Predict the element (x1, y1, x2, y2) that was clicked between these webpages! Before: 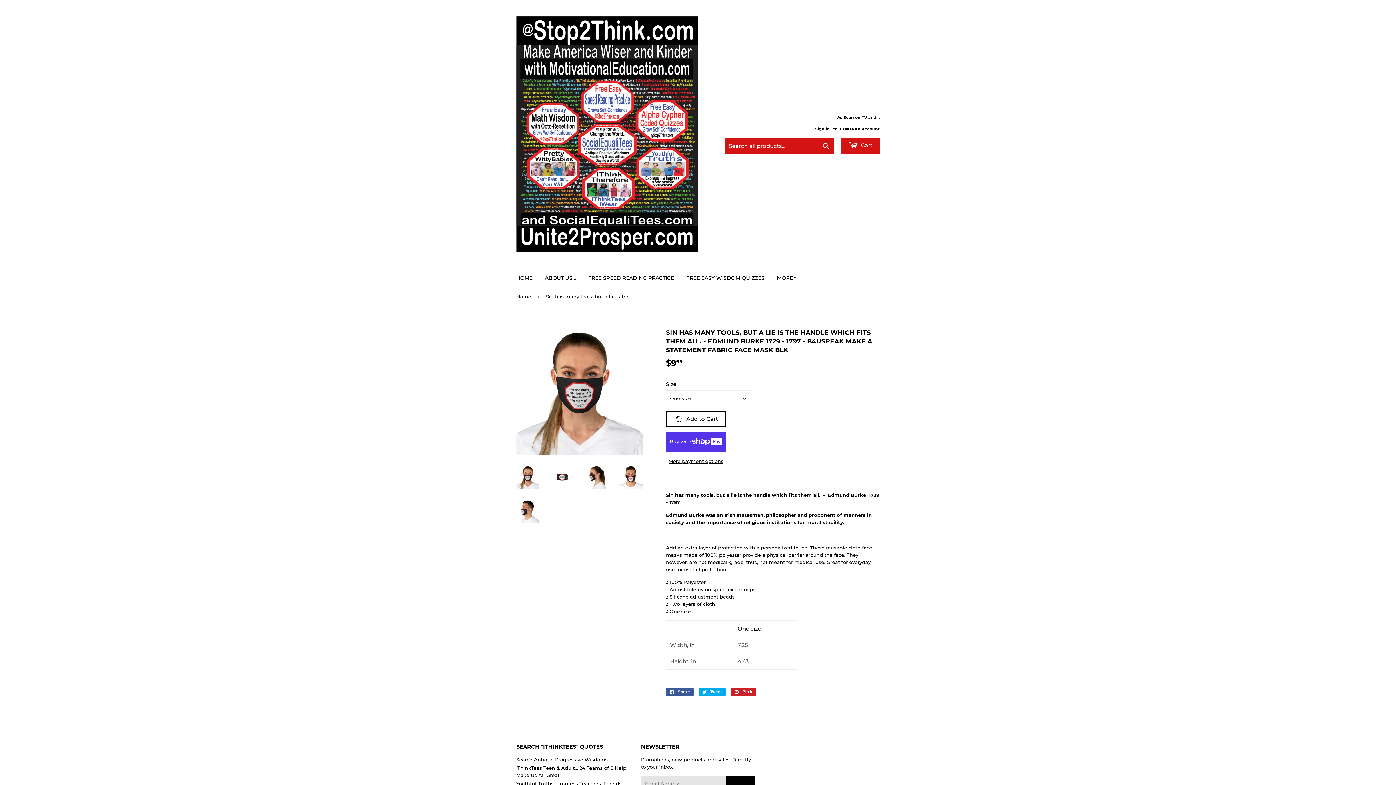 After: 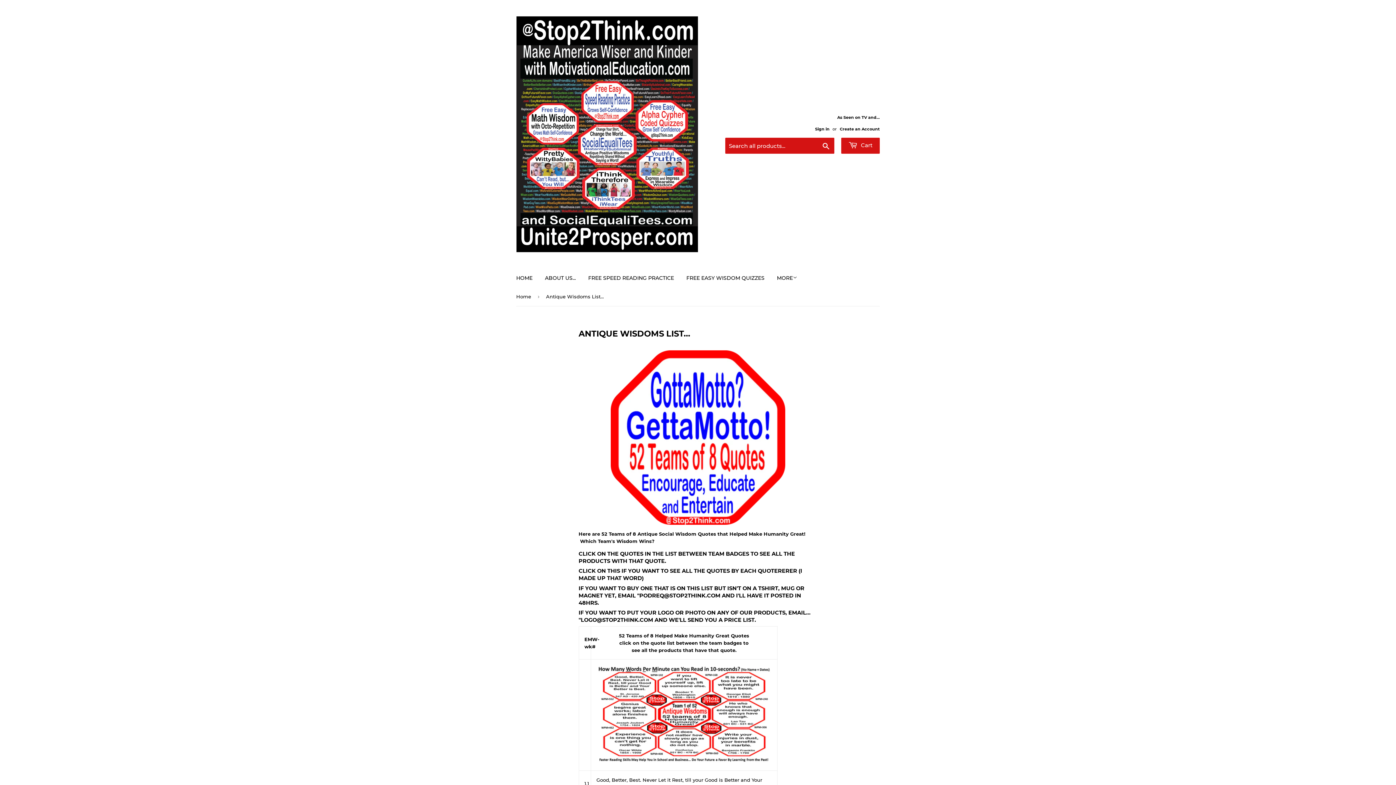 Action: bbox: (516, 756, 608, 762) label: Search Antique Progressive Wisdoms